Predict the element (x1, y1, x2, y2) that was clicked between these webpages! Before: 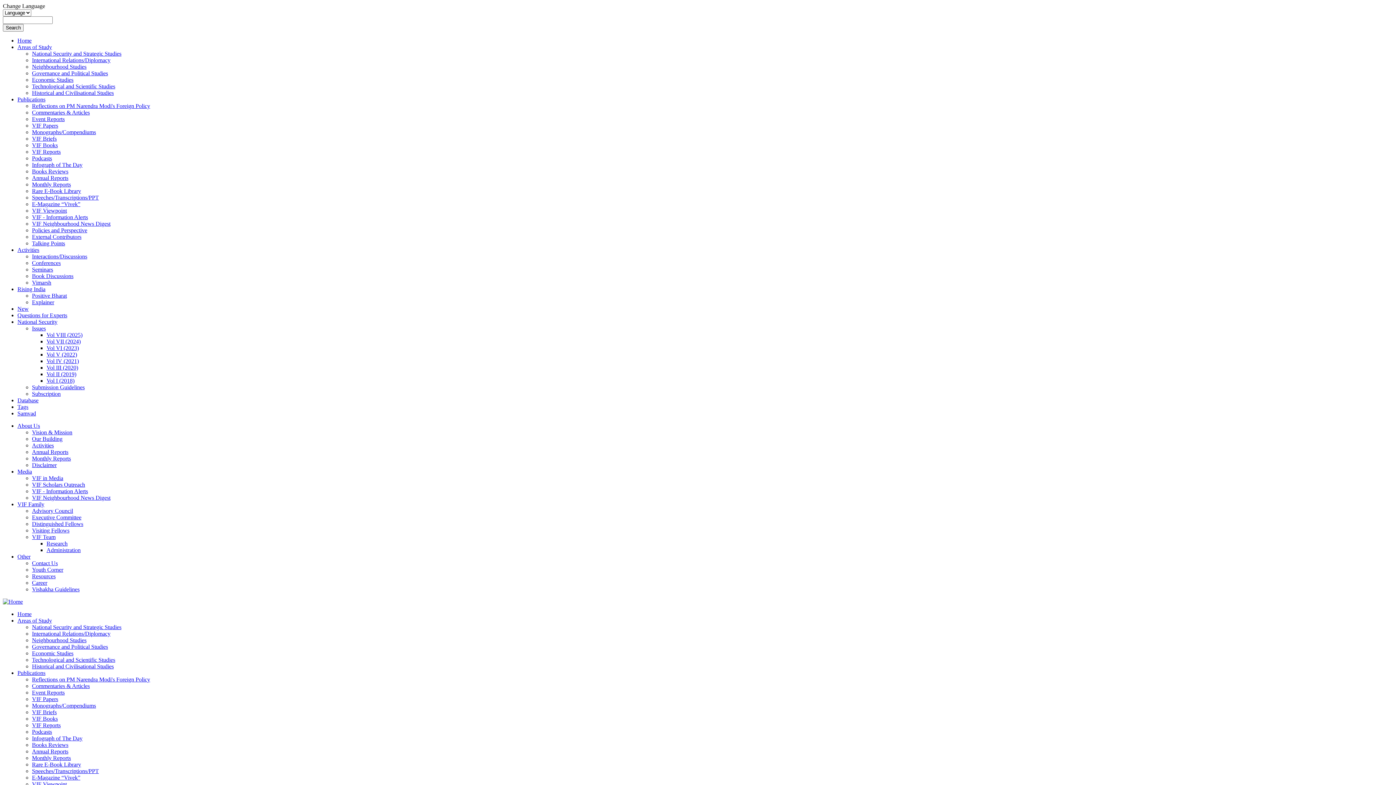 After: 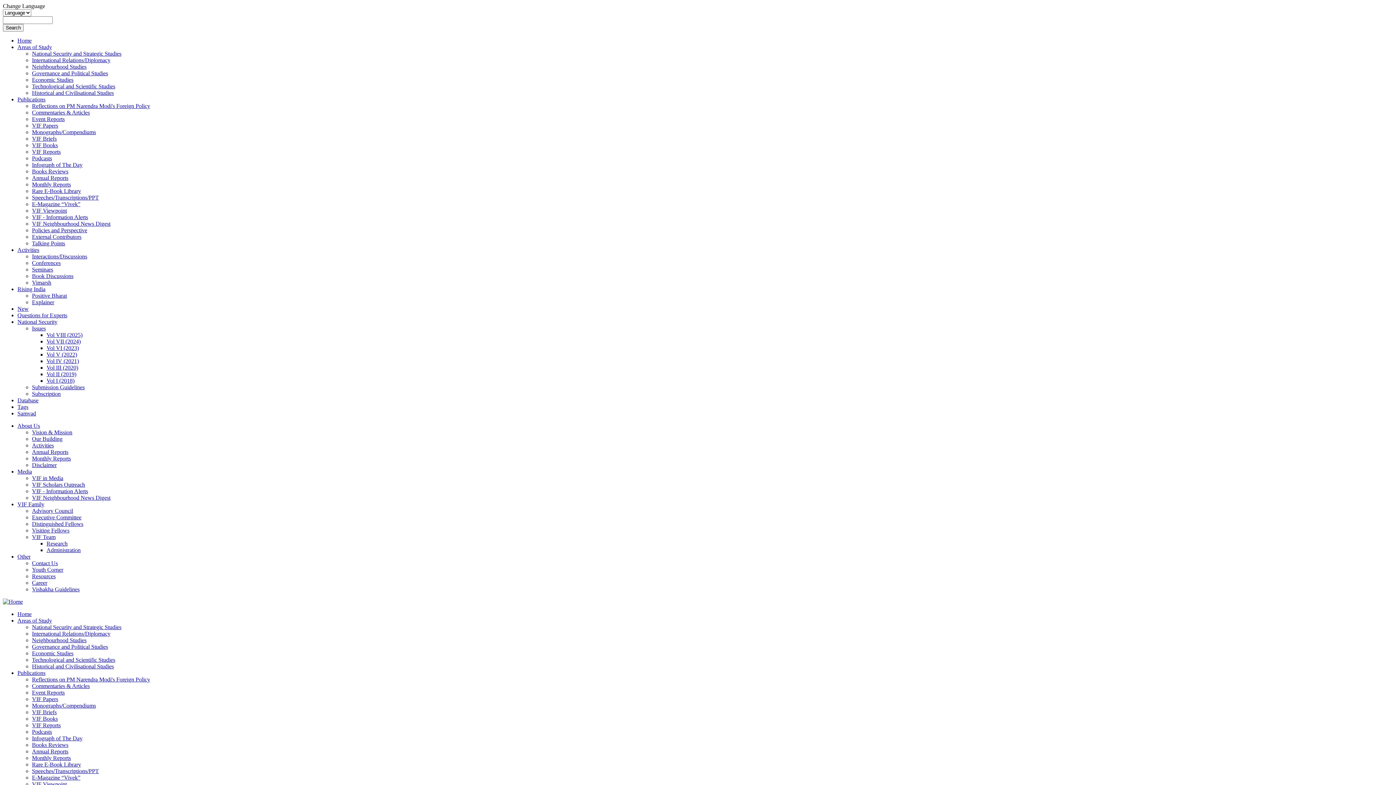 Action: label: Historical and Civilisational Studies bbox: (32, 663, 113, 669)